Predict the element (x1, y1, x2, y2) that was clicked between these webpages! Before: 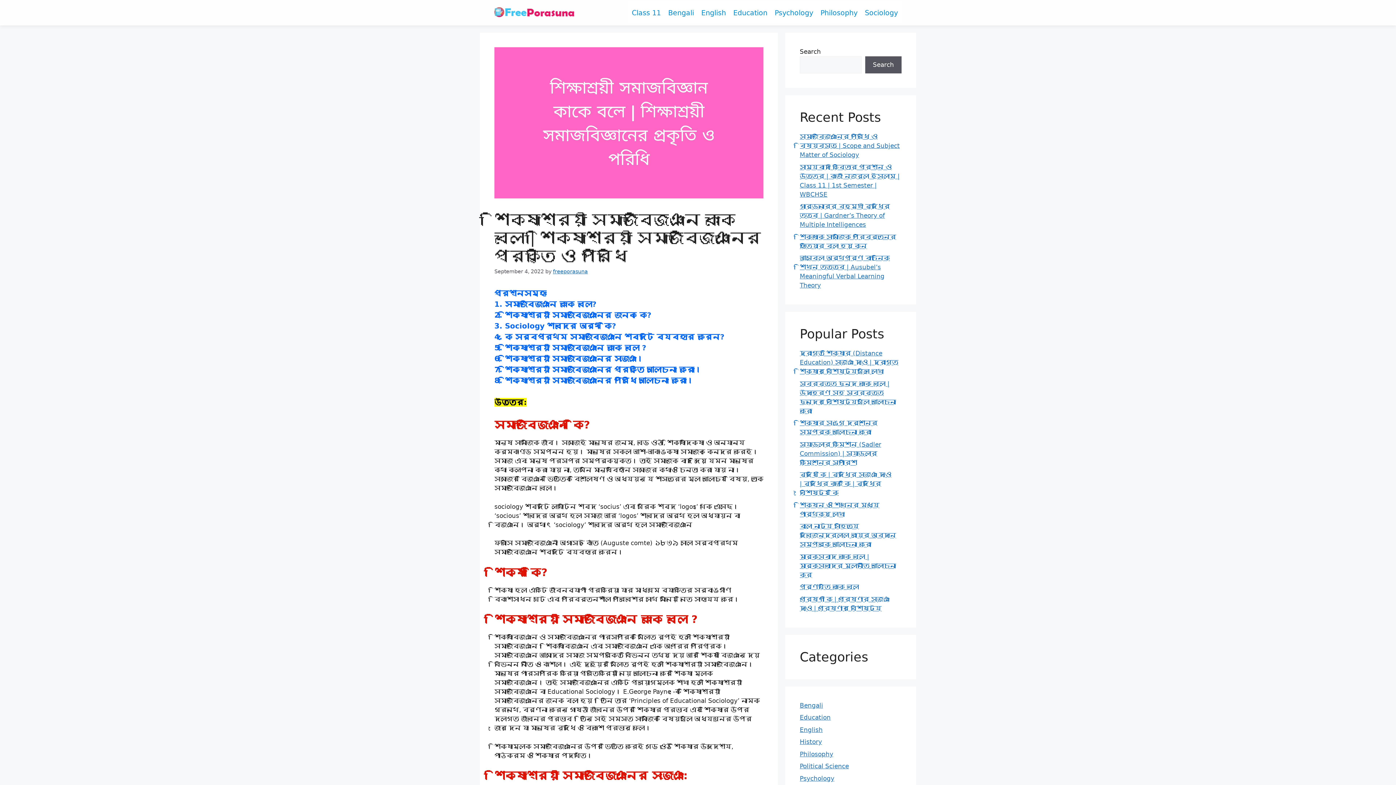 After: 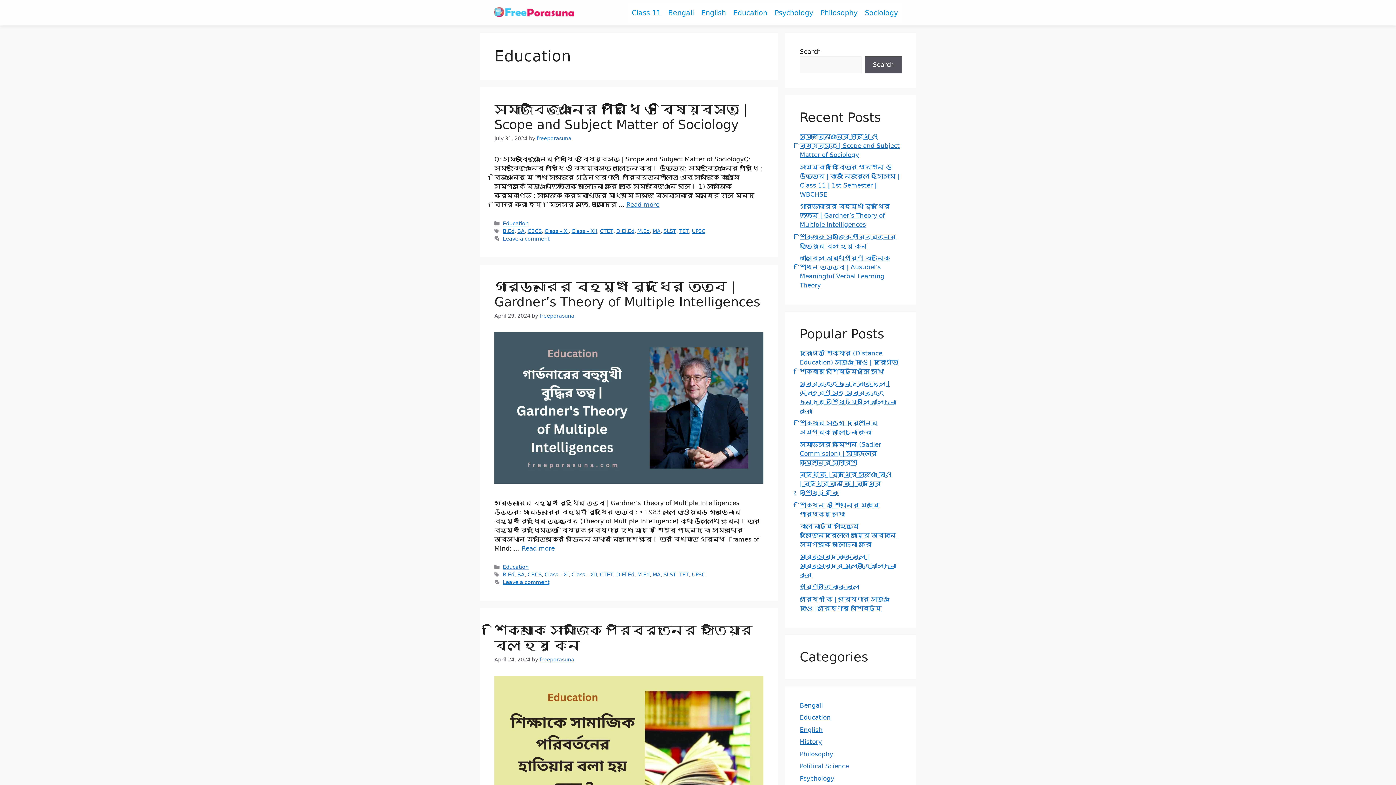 Action: bbox: (800, 714, 830, 721) label: Education